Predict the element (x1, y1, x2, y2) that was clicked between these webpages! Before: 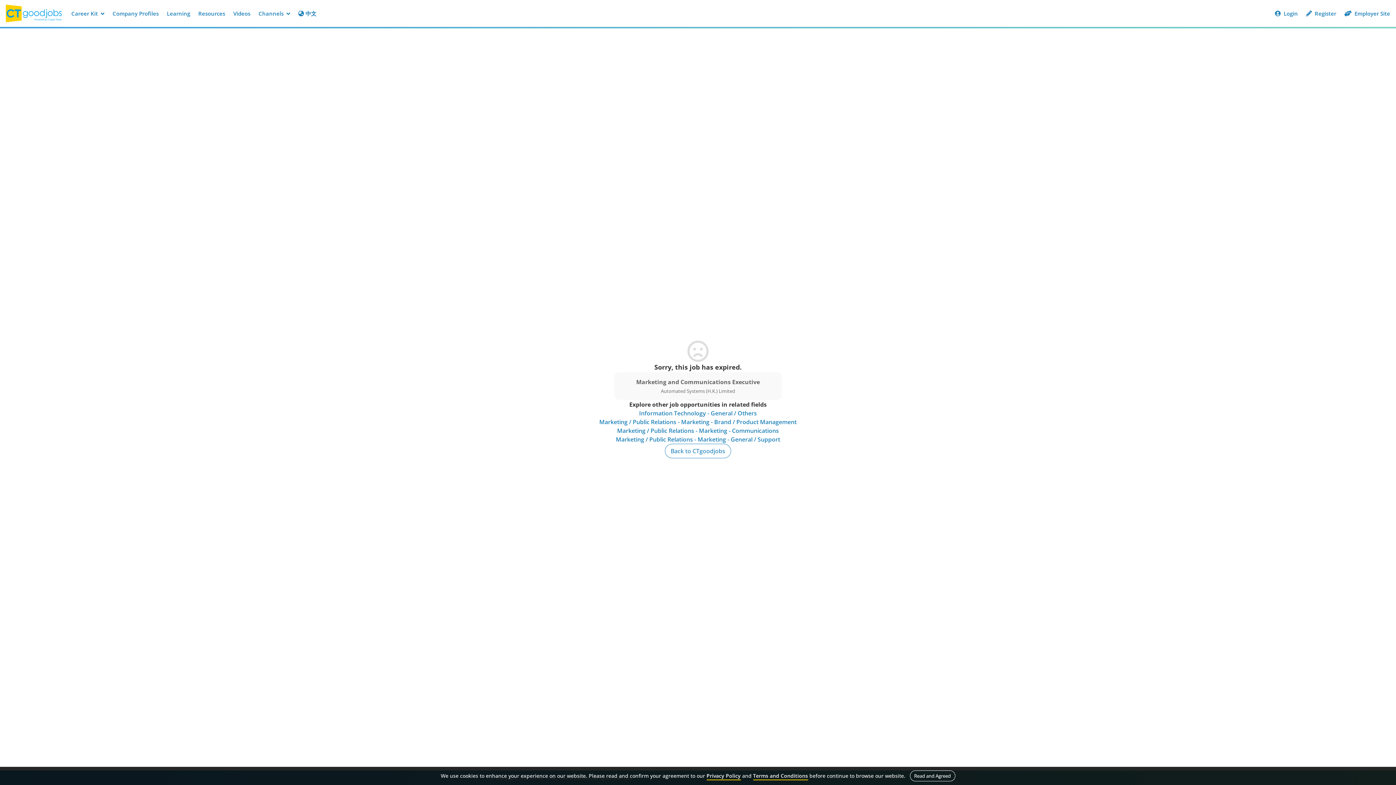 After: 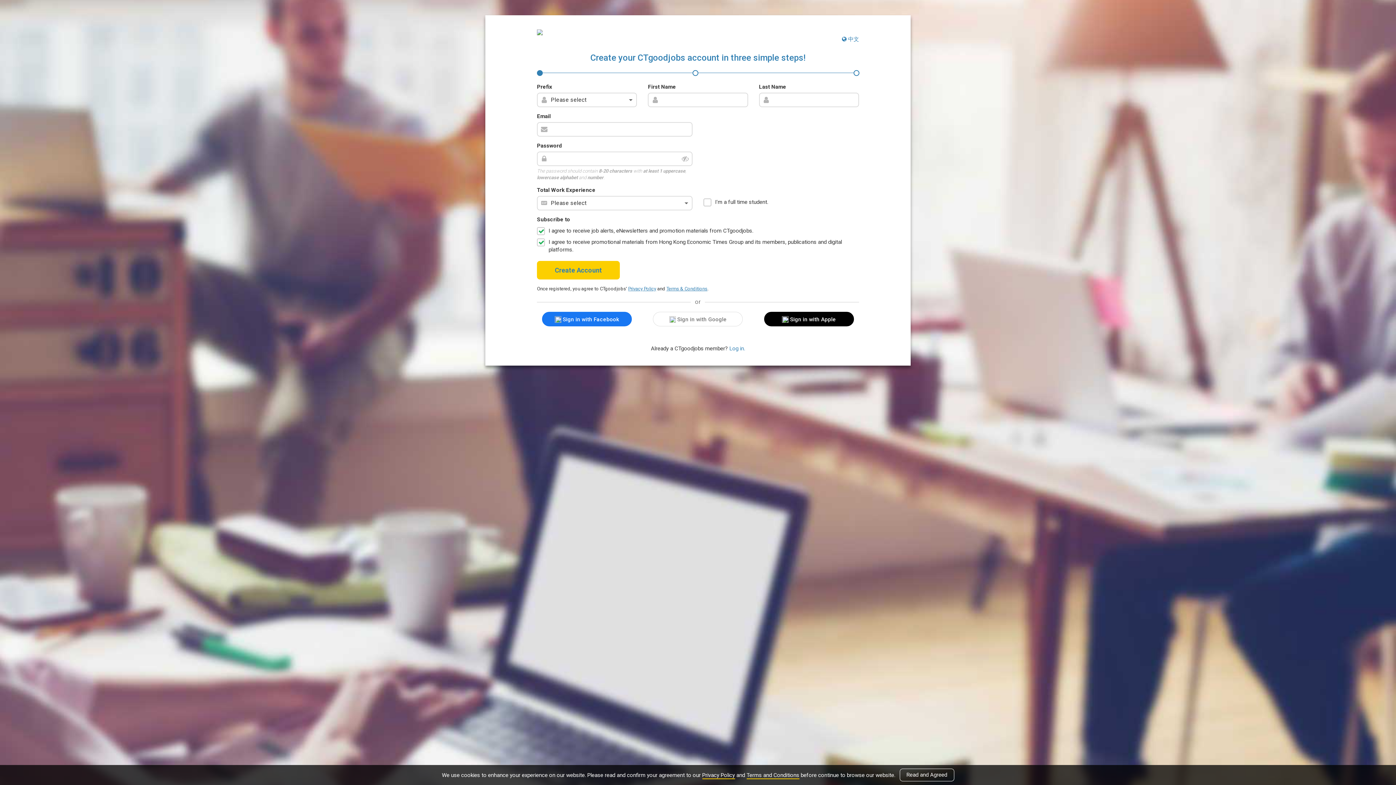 Action: bbox: (1302, 6, 1340, 20) label:  Register